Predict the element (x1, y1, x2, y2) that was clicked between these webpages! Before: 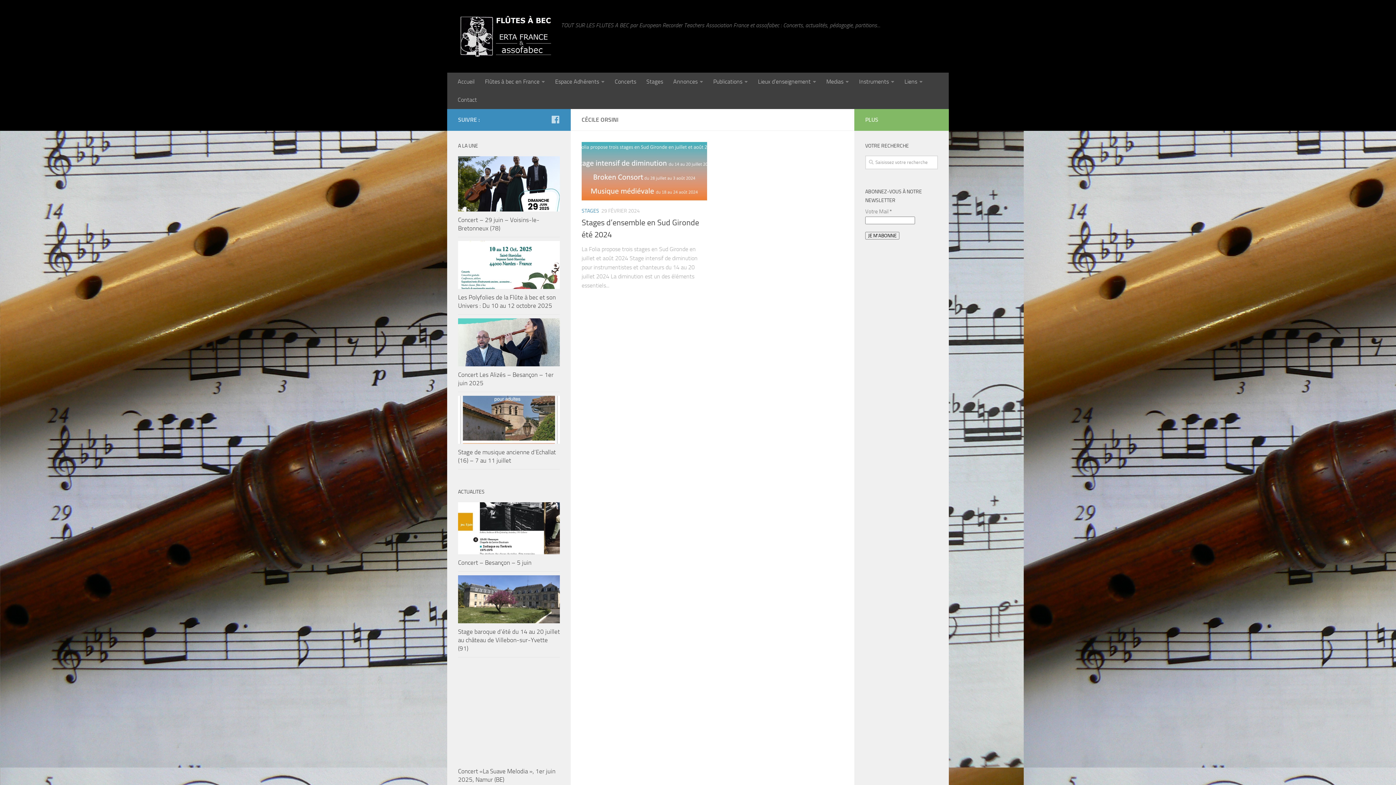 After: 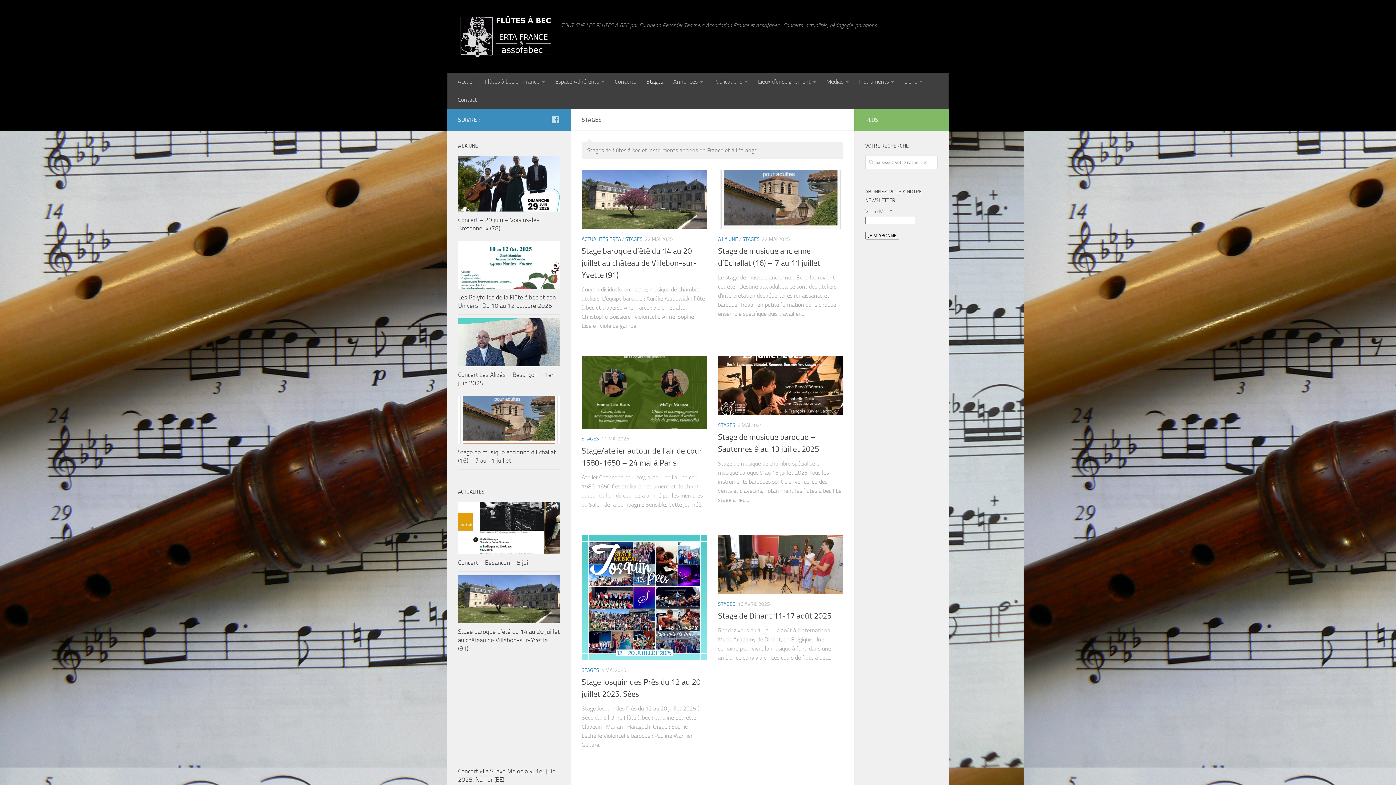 Action: label: Stages bbox: (641, 72, 668, 90)